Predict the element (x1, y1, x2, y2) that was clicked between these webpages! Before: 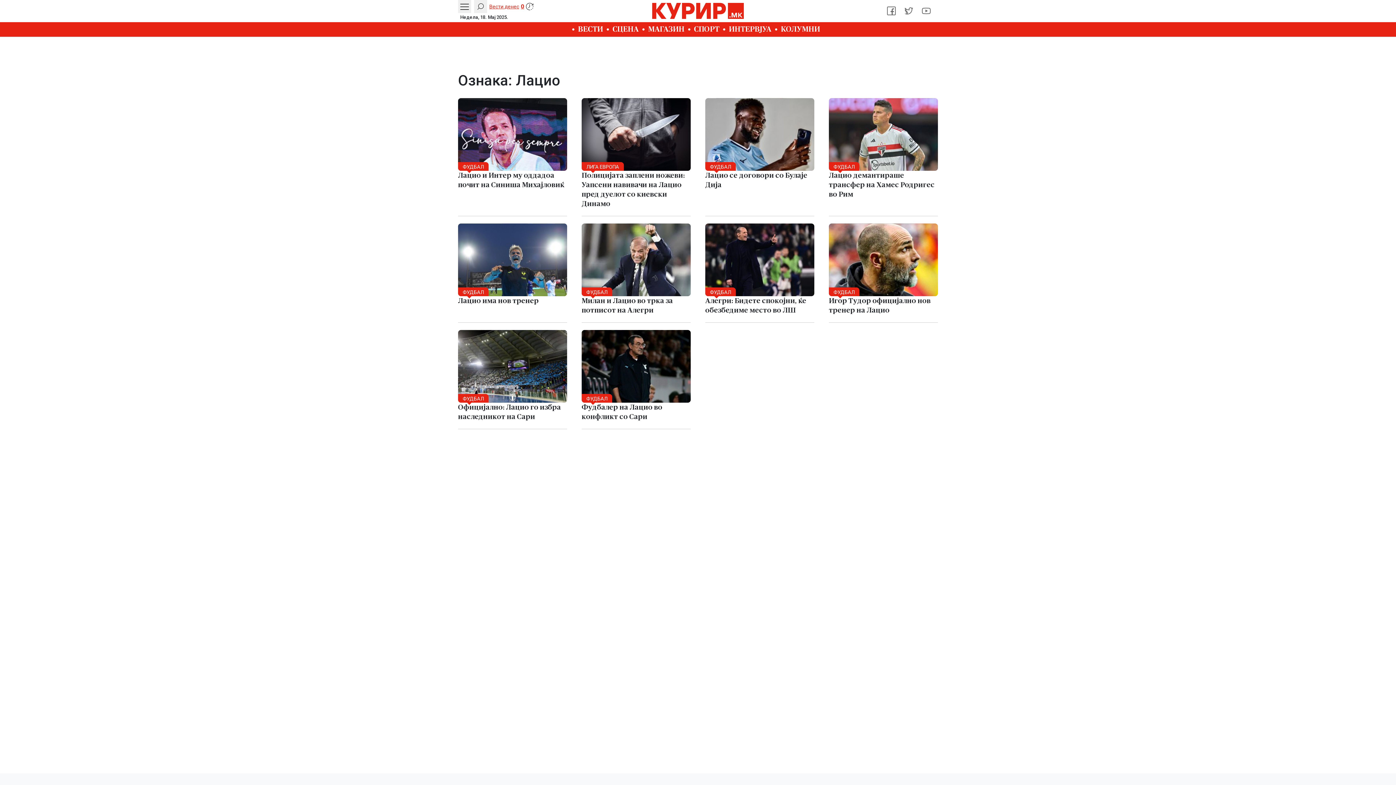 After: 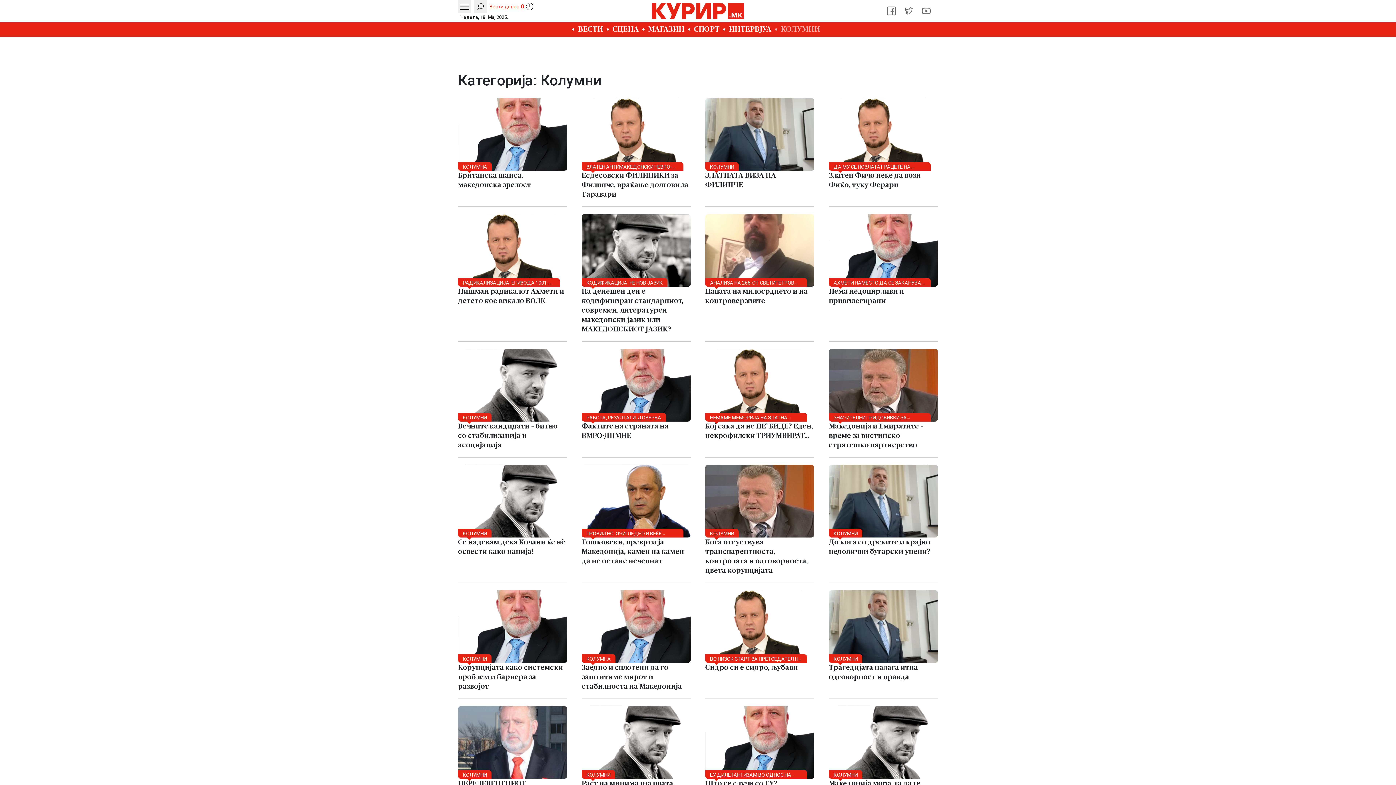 Action: bbox: (775, 22, 824, 36) label: КОЛУМНИ